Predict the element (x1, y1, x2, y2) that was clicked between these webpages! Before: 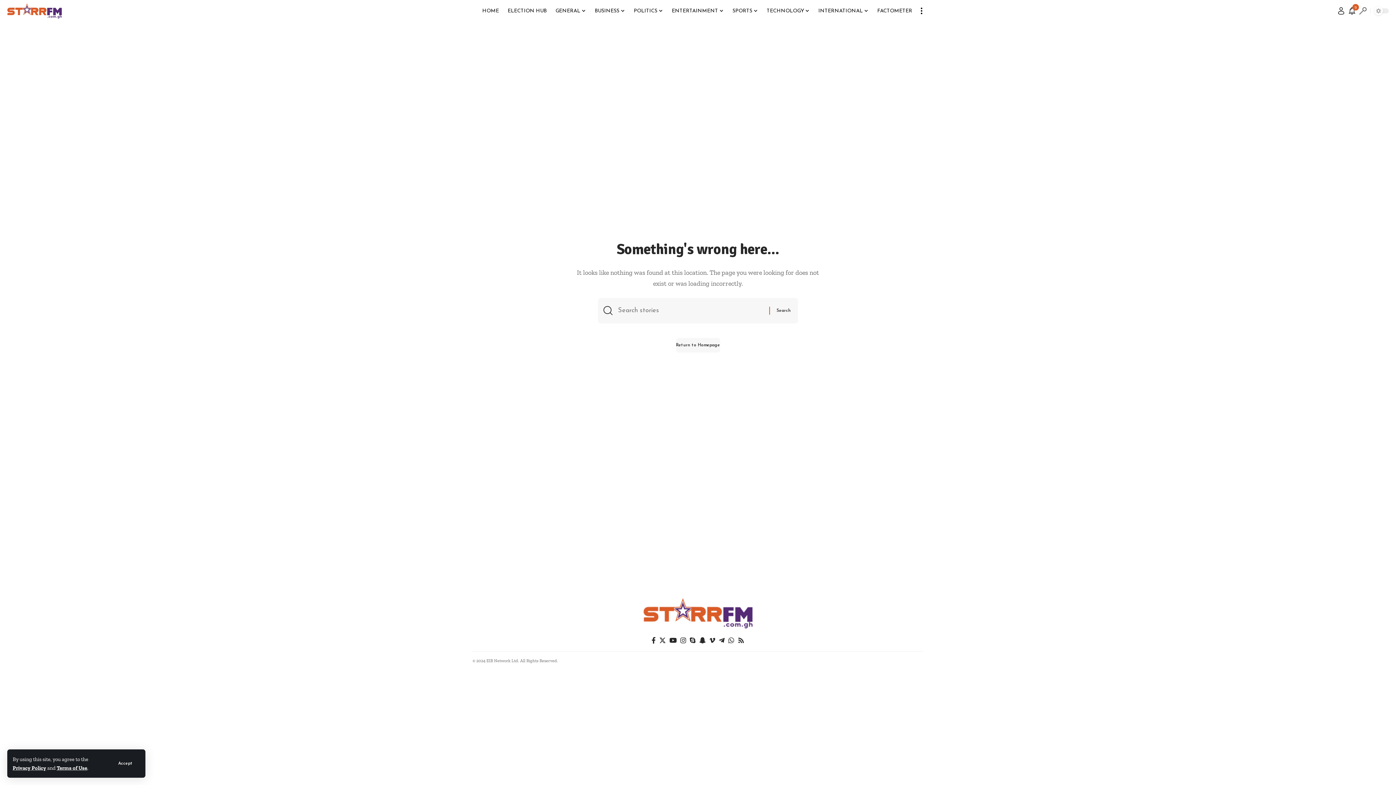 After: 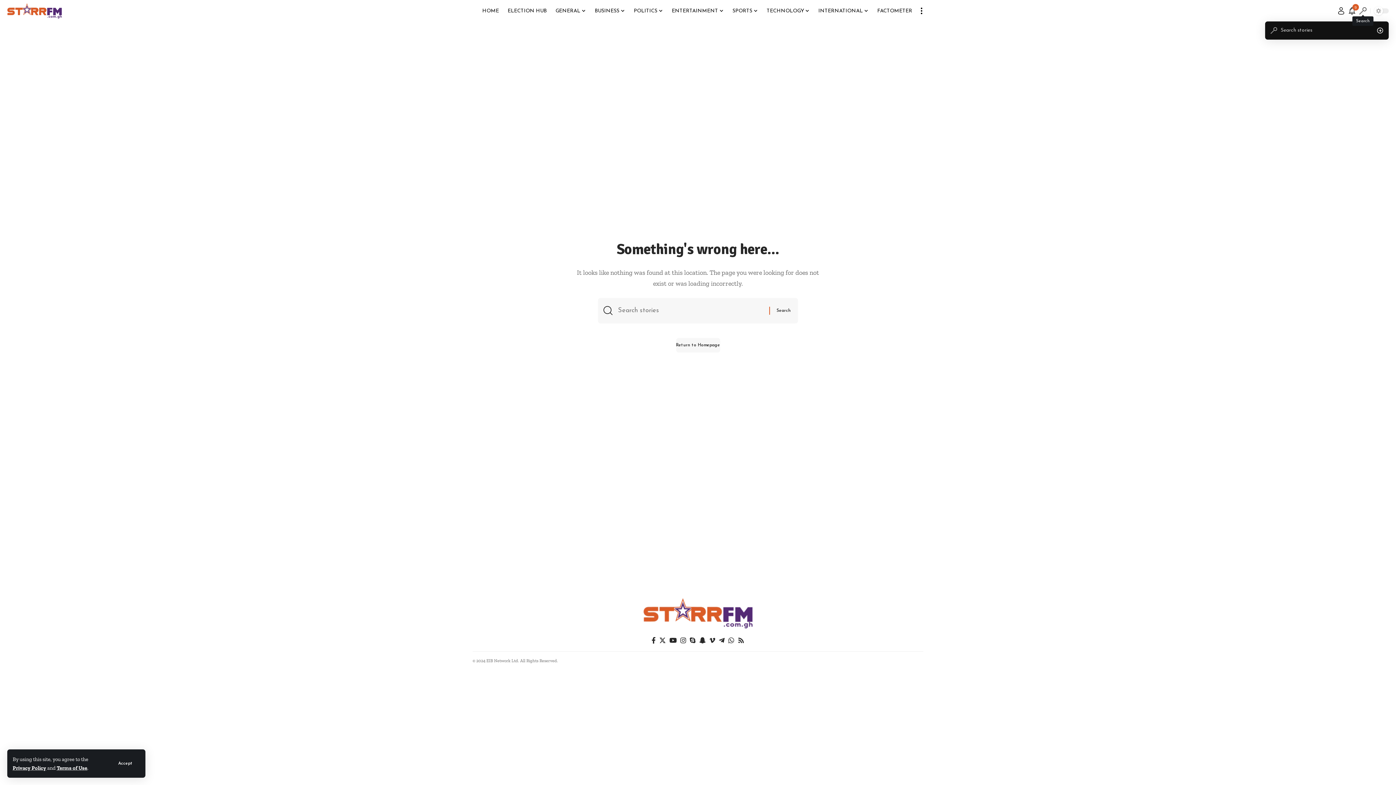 Action: bbox: (1359, 7, 1366, 14) label: search